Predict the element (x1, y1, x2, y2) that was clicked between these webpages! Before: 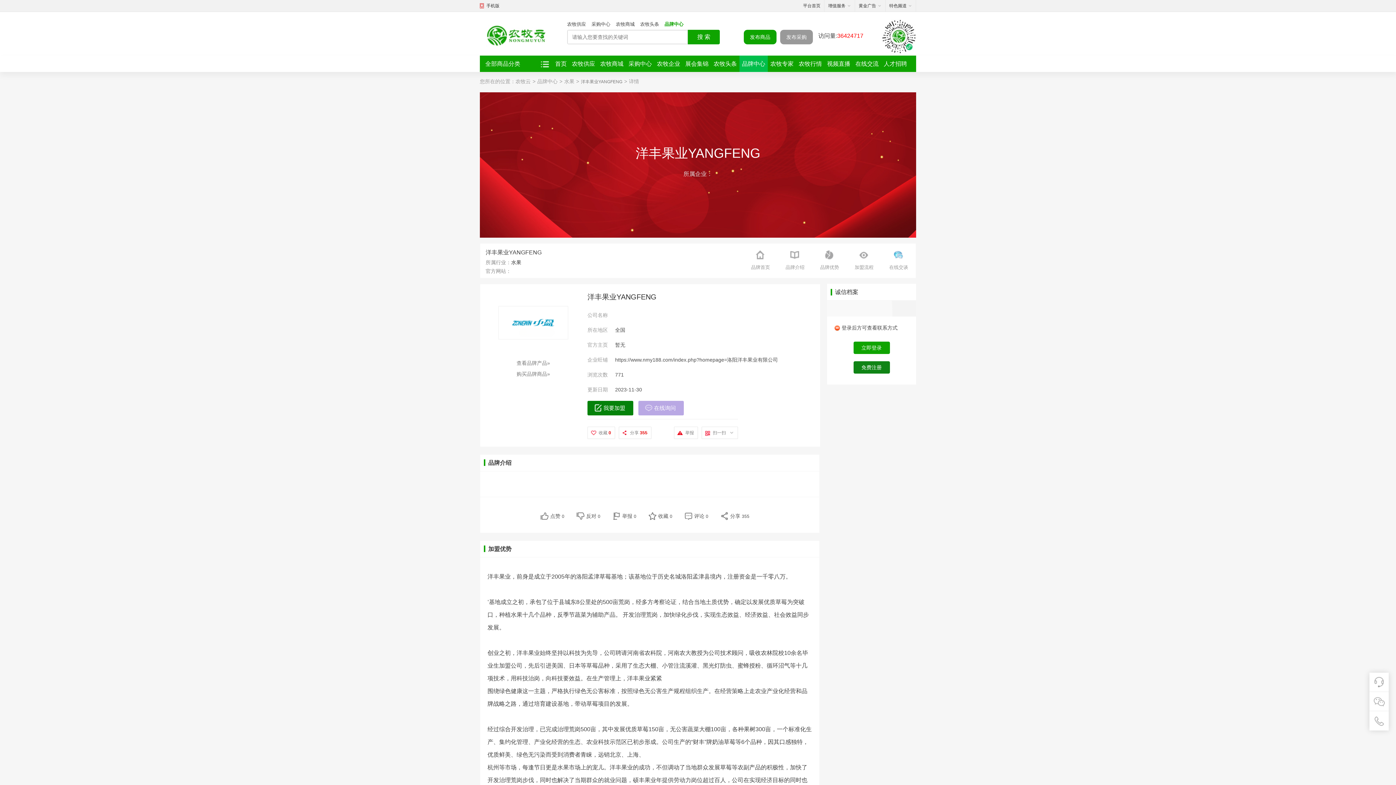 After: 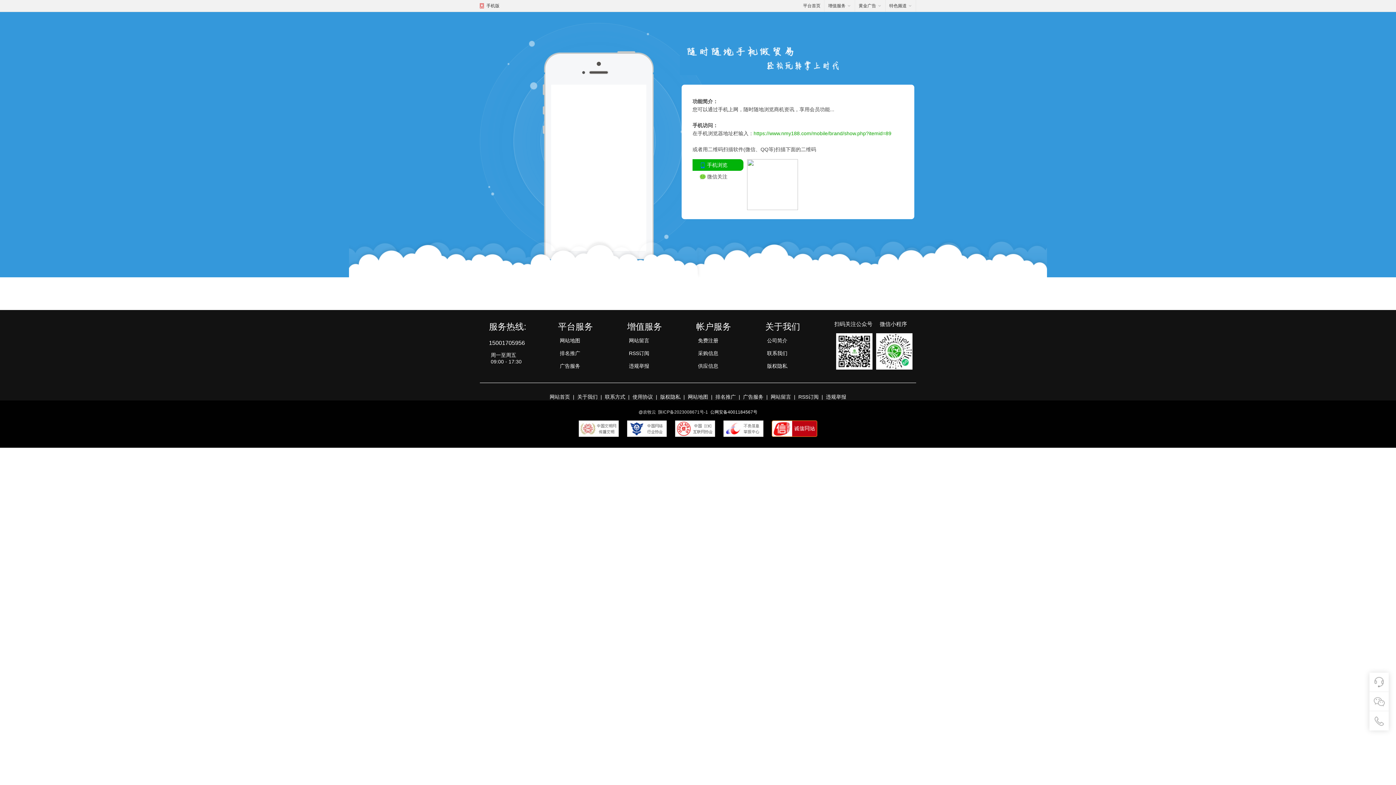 Action: bbox: (486, 3, 499, 8) label: 手机版